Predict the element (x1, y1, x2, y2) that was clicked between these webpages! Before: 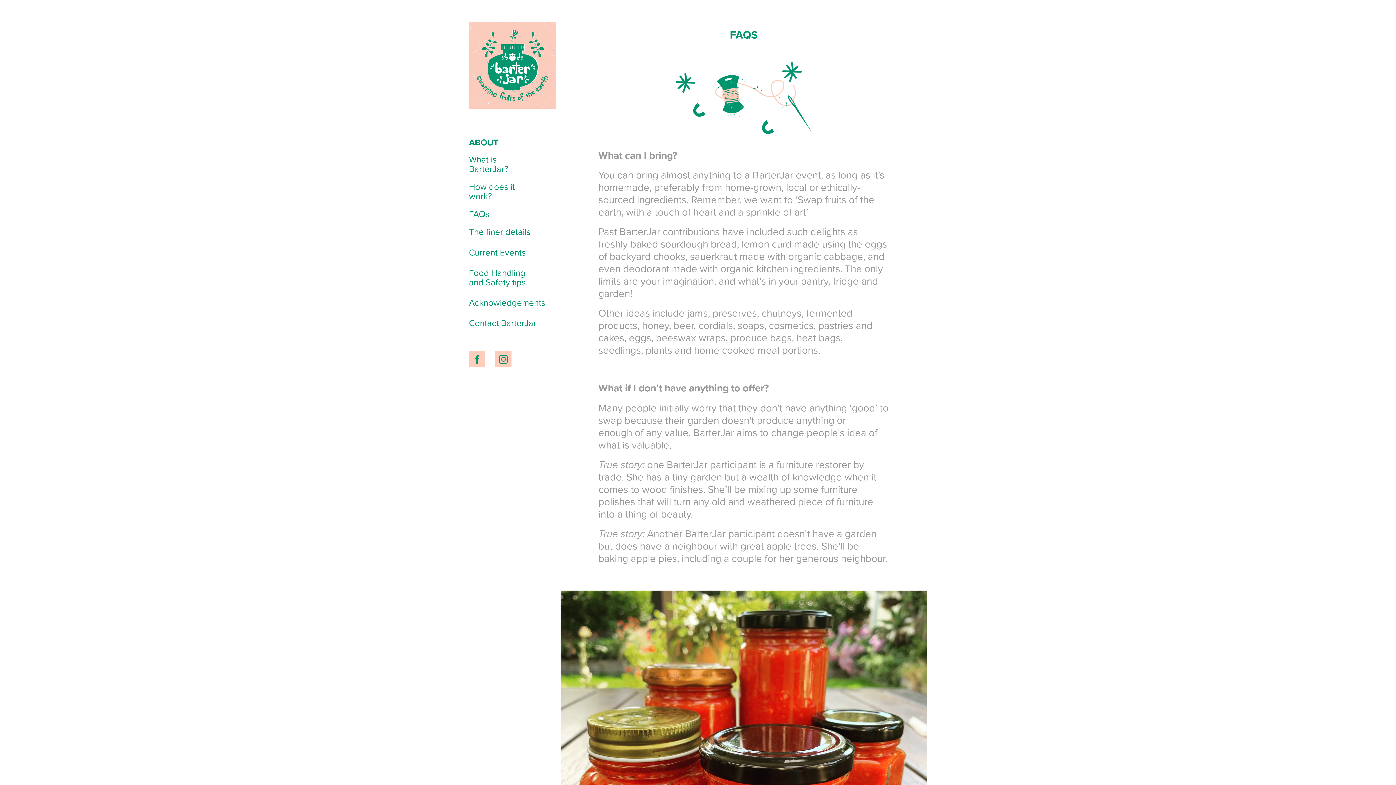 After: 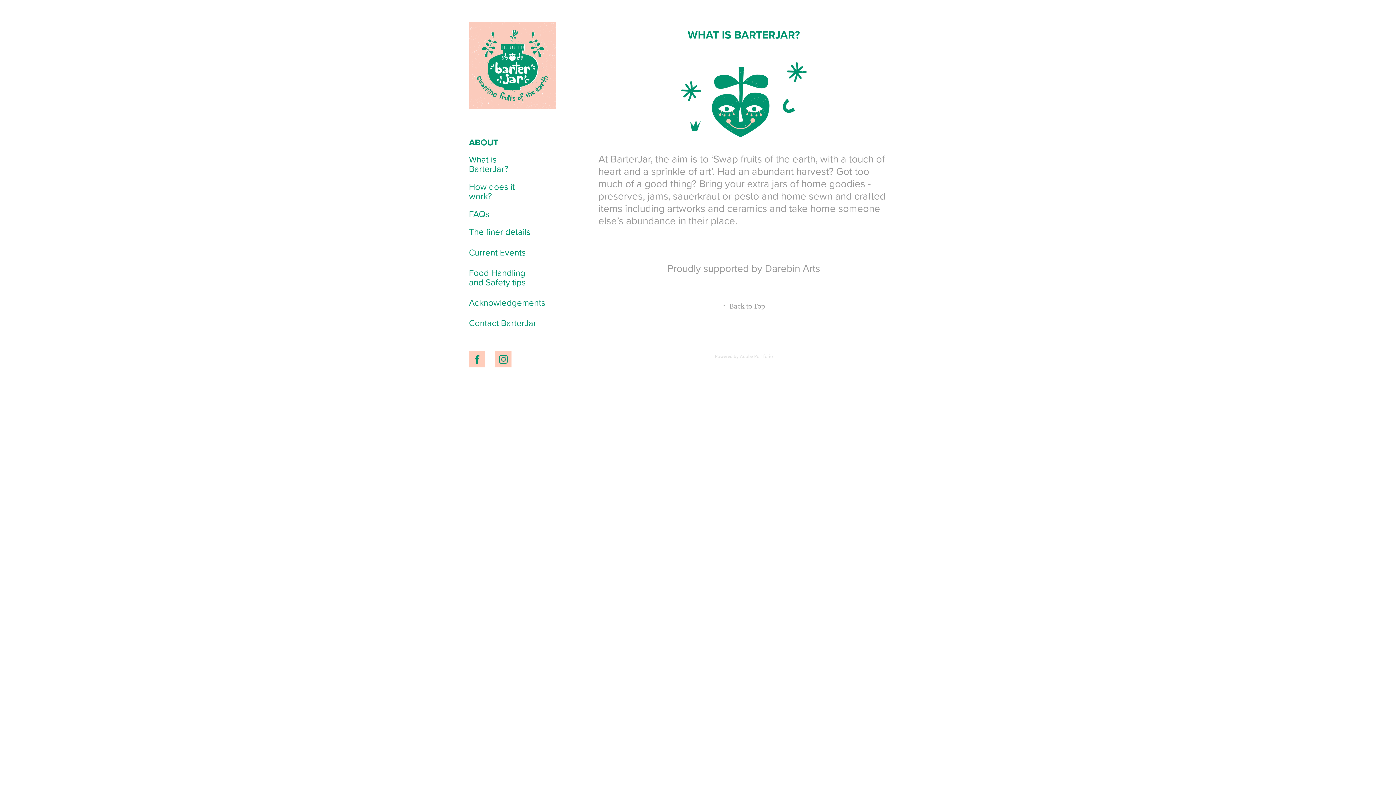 Action: label: What is BarterJar? bbox: (469, 153, 508, 175)